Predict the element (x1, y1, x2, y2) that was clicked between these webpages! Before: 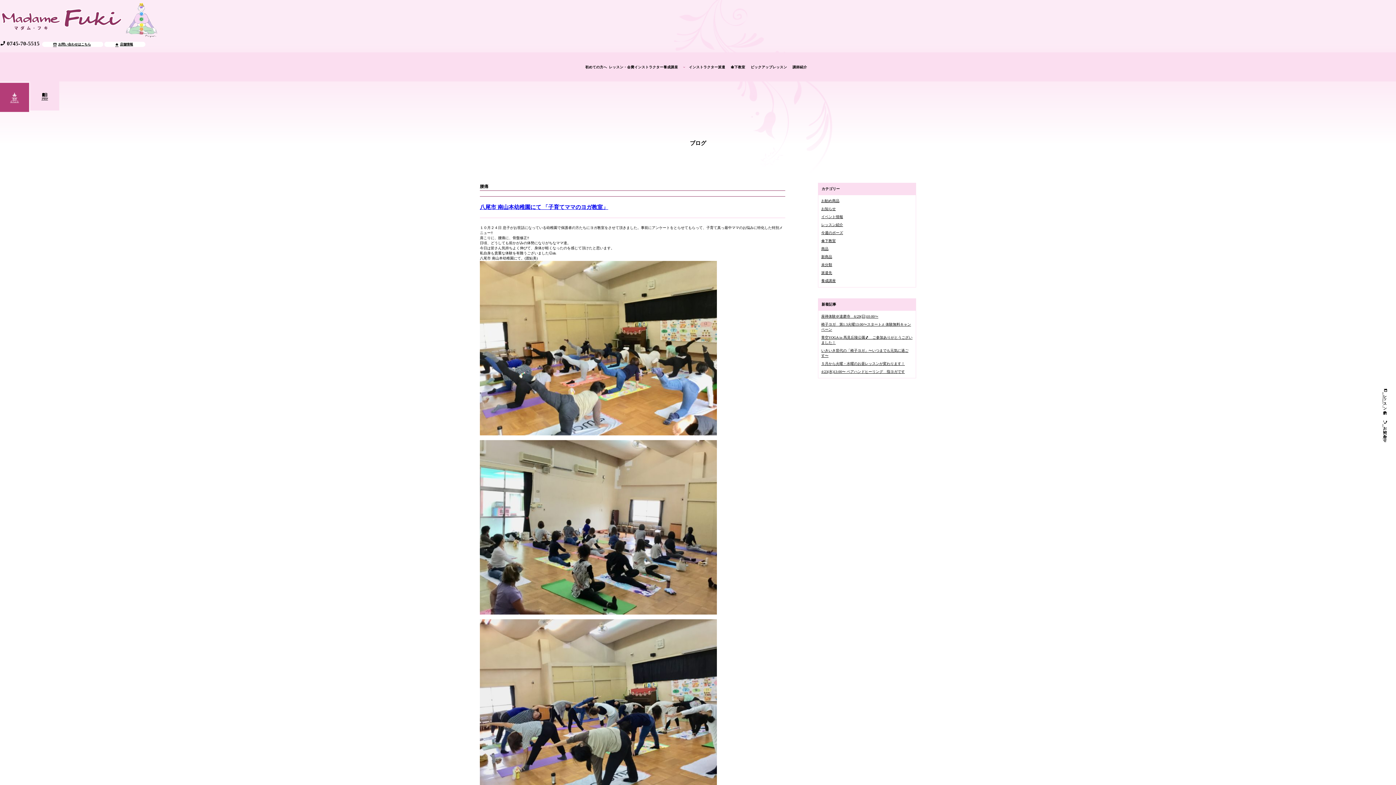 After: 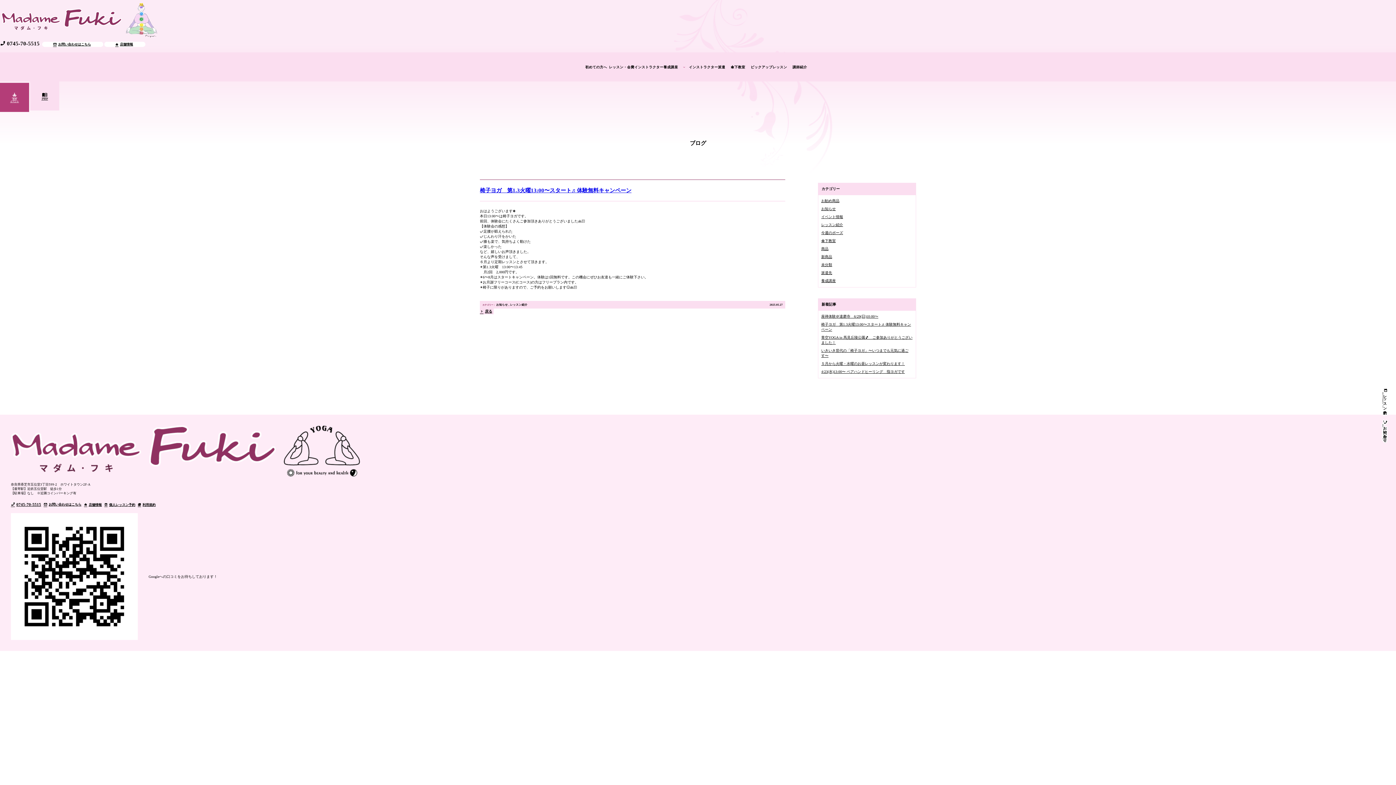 Action: label: 椅子ヨガ　第1.3火曜13:00〜スタート♬ 体験無料キャンペーン bbox: (821, 322, 913, 332)